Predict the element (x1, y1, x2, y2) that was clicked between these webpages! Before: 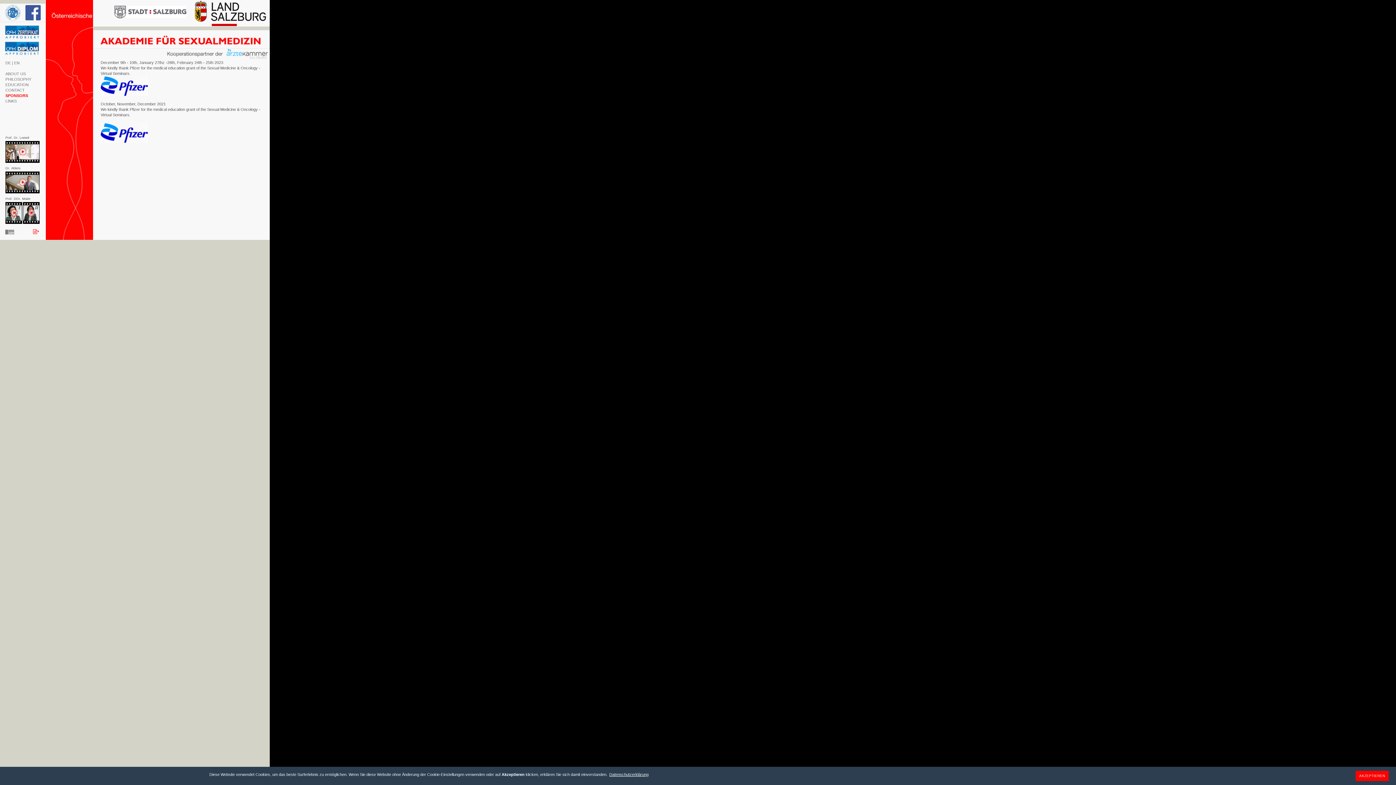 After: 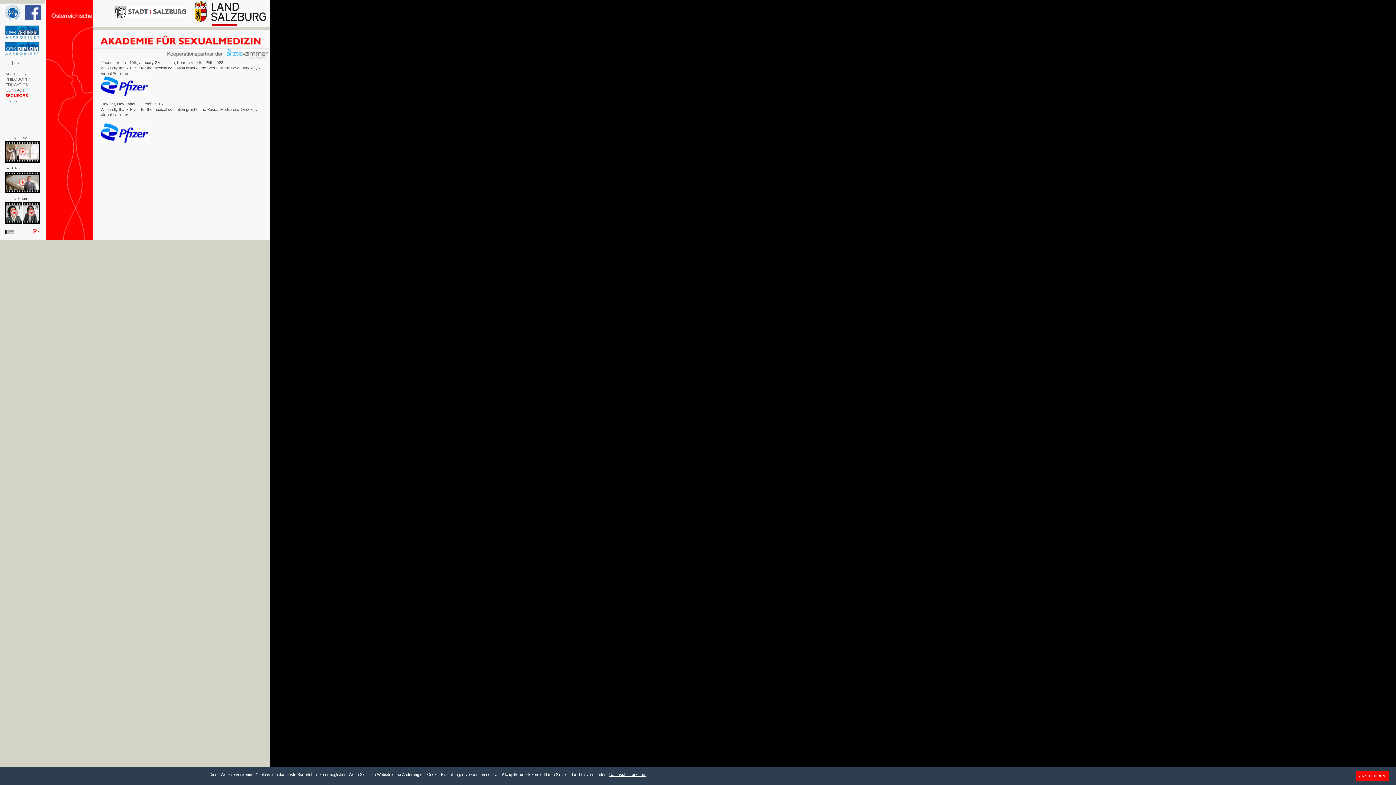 Action: bbox: (0, 16, 20, 21)